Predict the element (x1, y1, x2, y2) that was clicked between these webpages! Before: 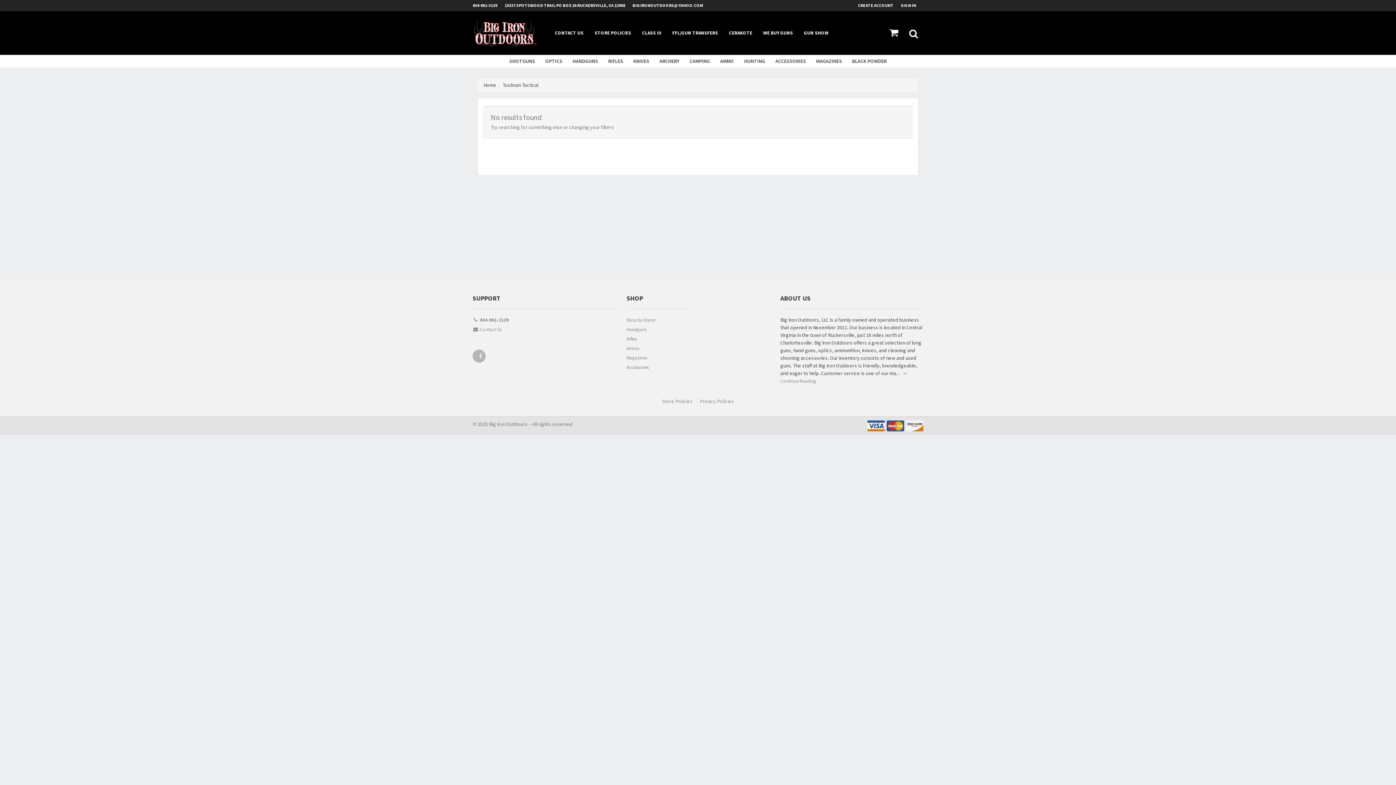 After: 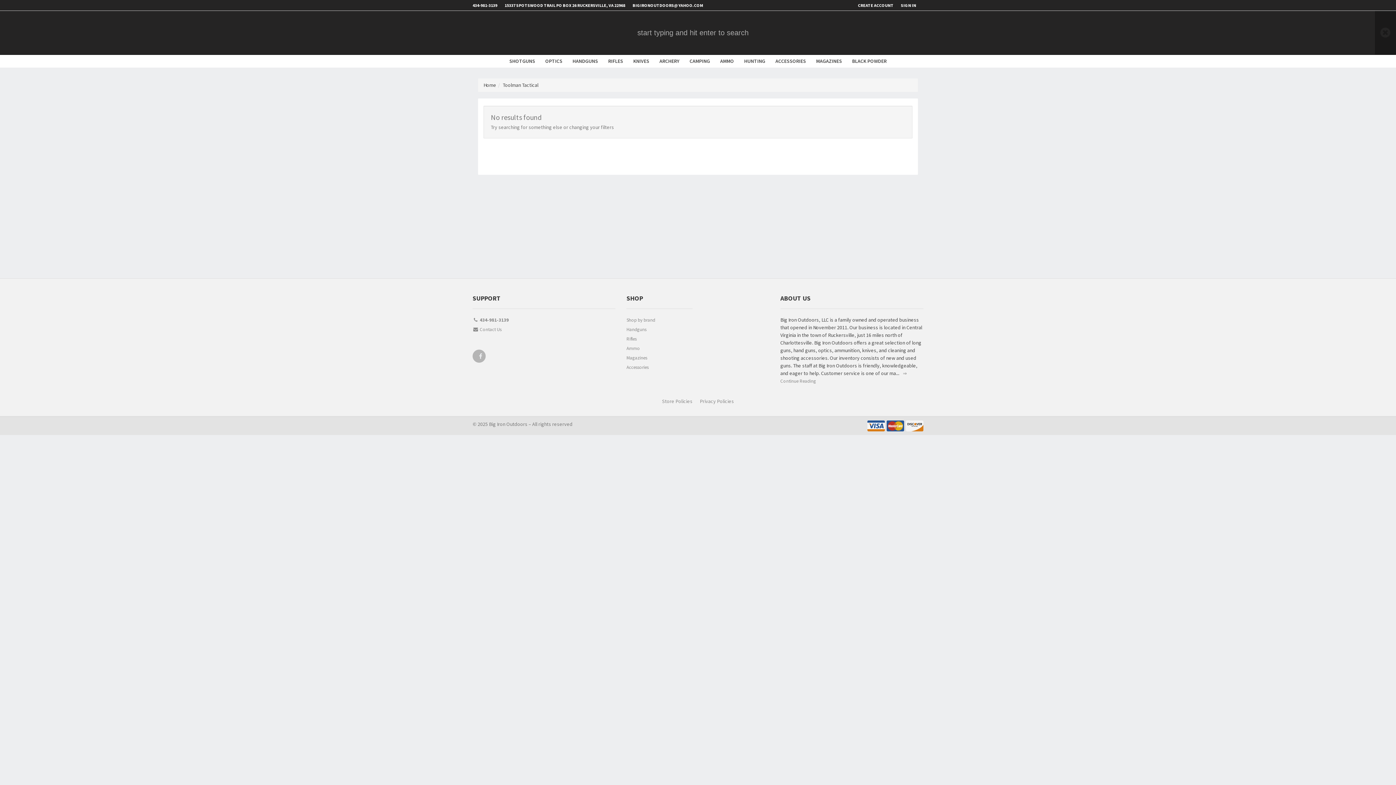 Action: bbox: (904, 11, 923, 54)